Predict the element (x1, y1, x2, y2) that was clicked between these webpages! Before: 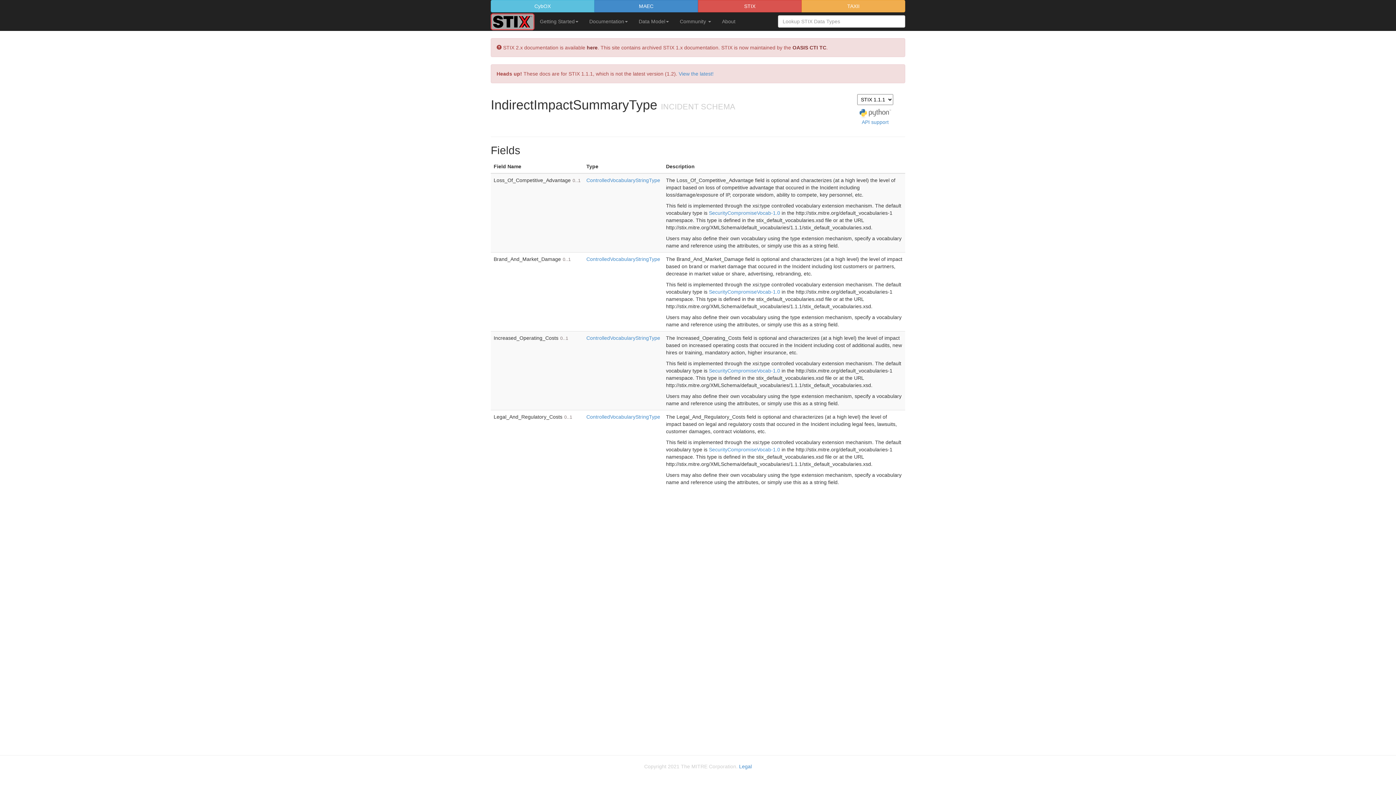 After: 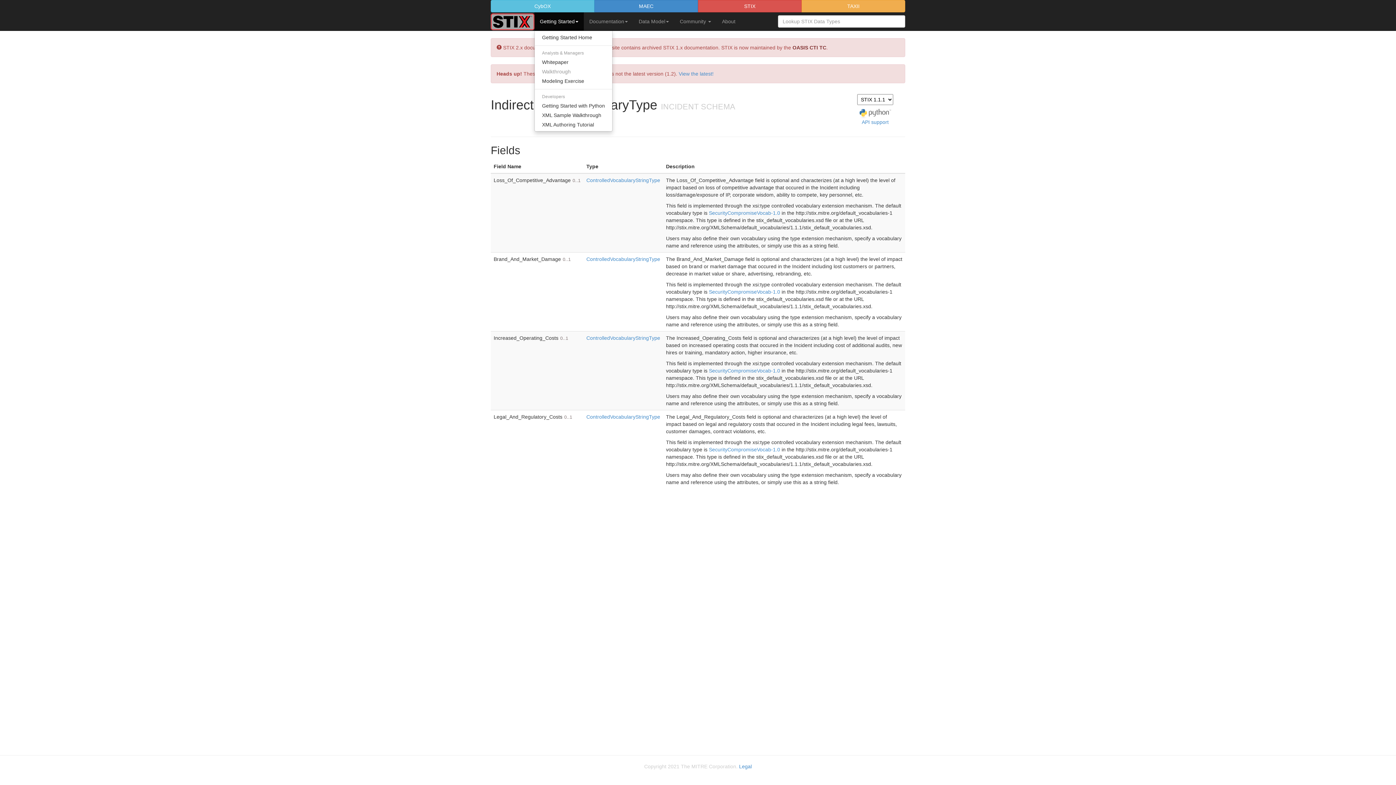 Action: bbox: (534, 12, 584, 30) label: Getting Started